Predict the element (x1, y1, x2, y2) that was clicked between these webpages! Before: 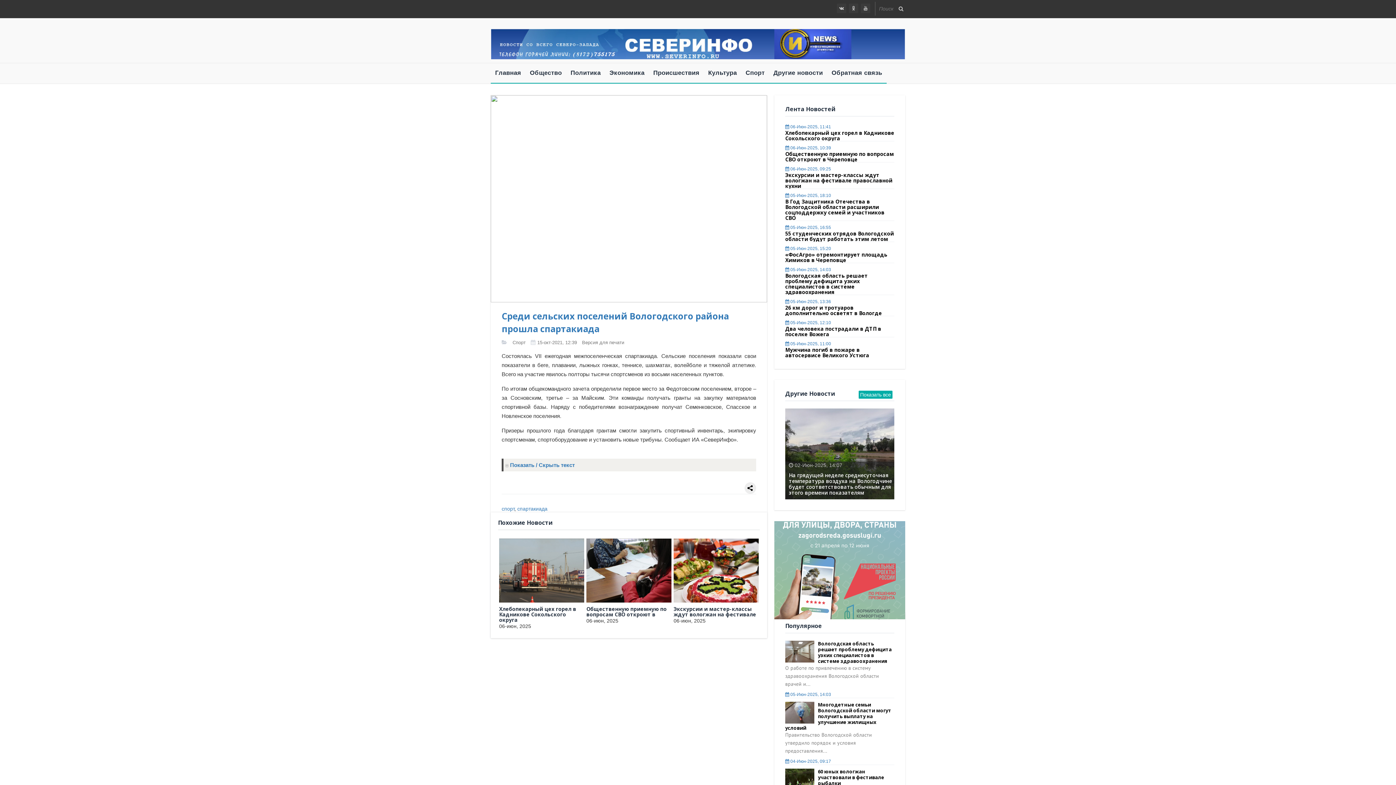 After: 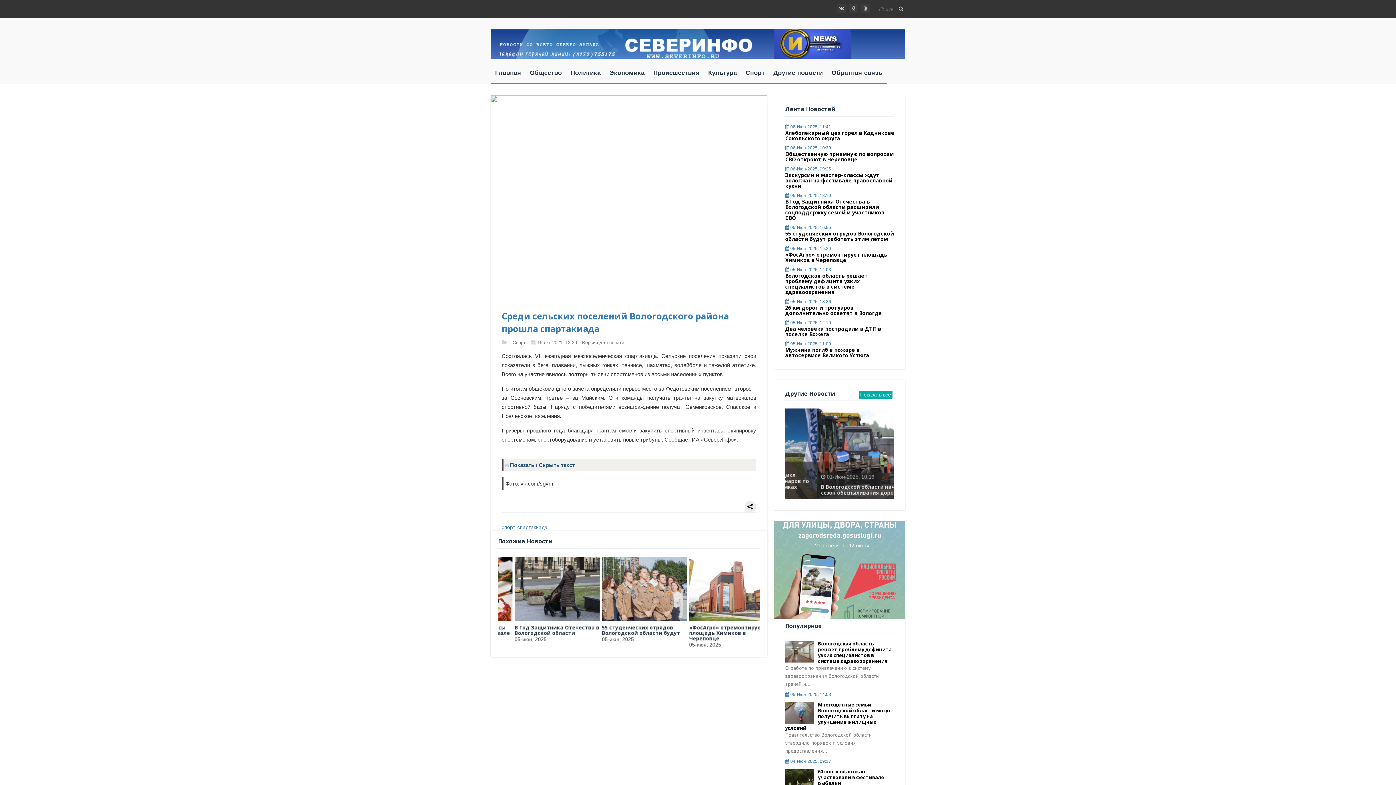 Action: label: Показать / Скрыть текст bbox: (510, 462, 574, 468)